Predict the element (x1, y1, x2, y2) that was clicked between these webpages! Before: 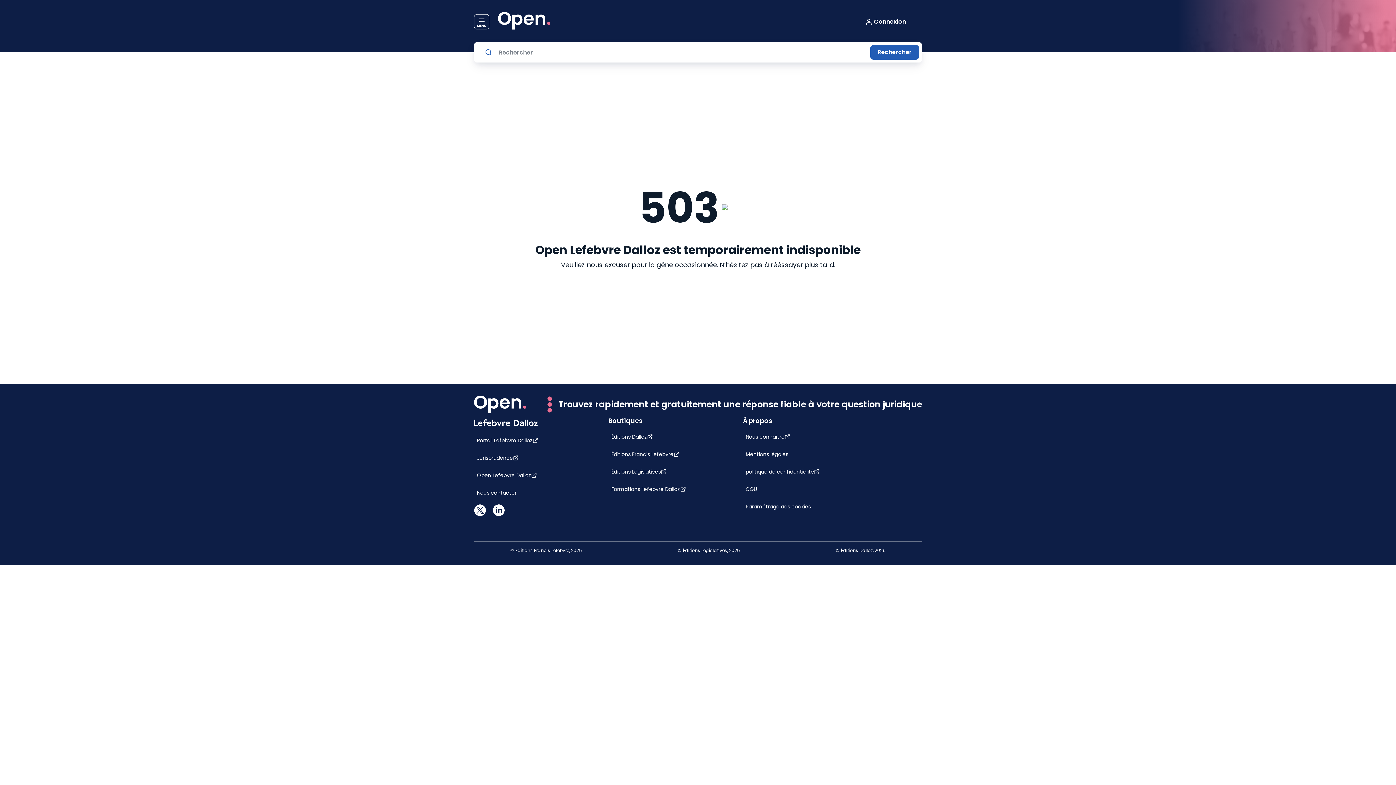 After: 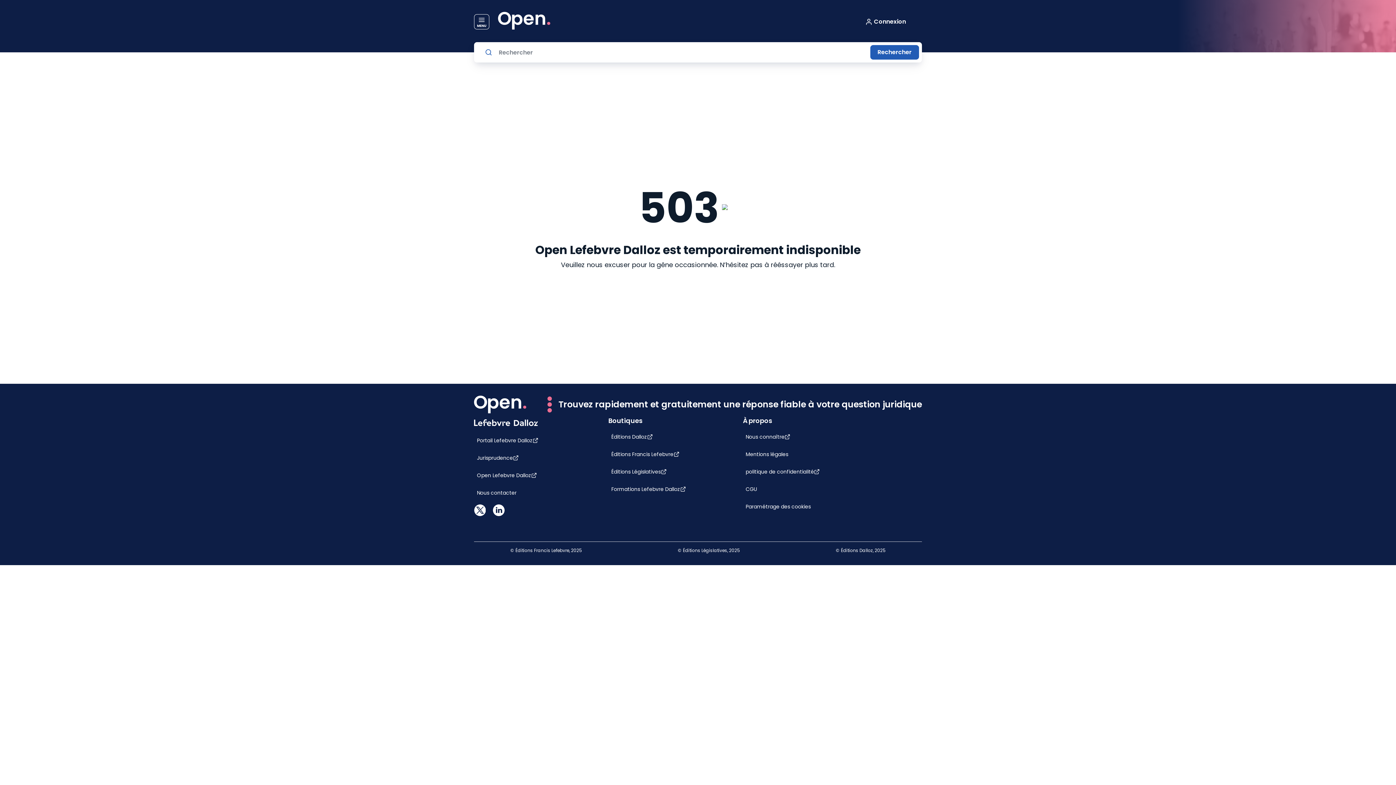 Action: bbox: (474, 510, 485, 518)